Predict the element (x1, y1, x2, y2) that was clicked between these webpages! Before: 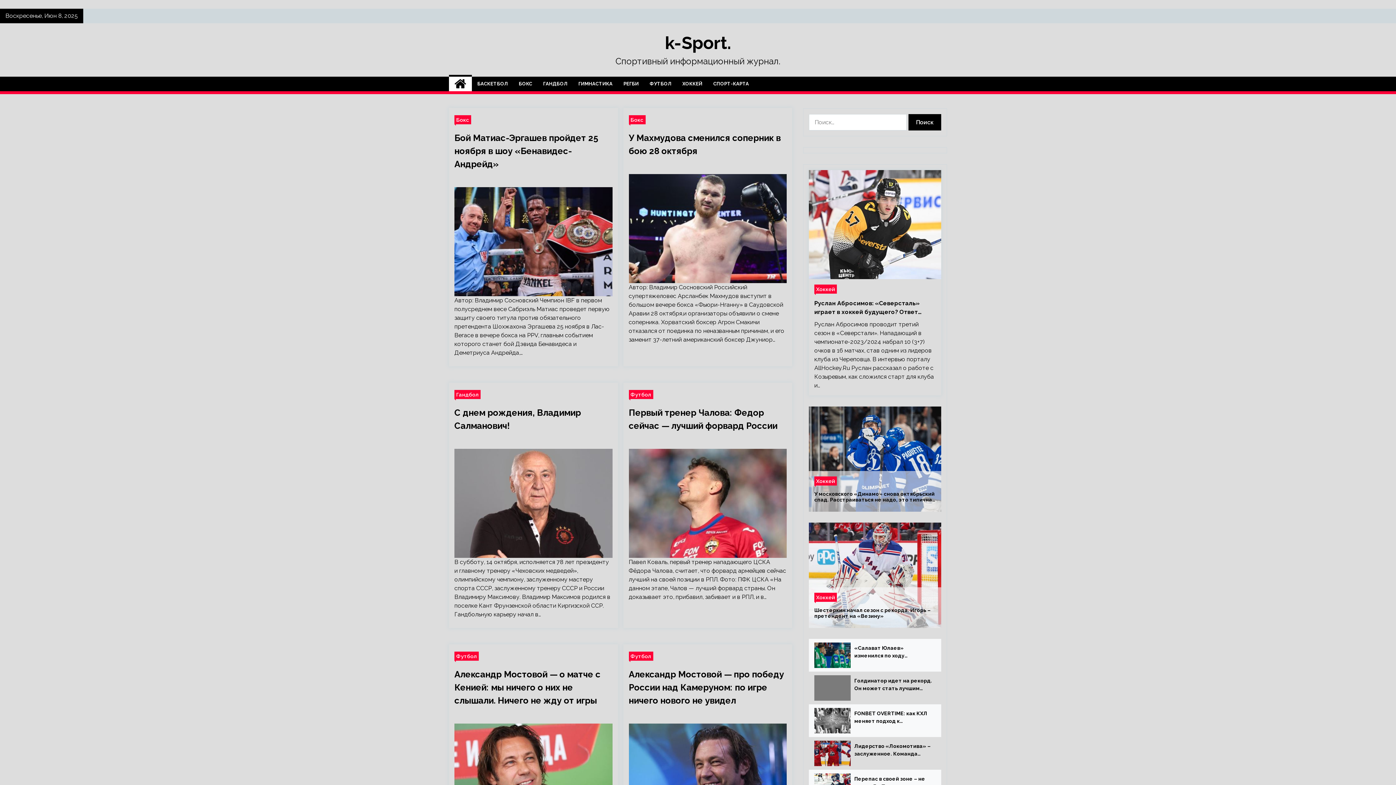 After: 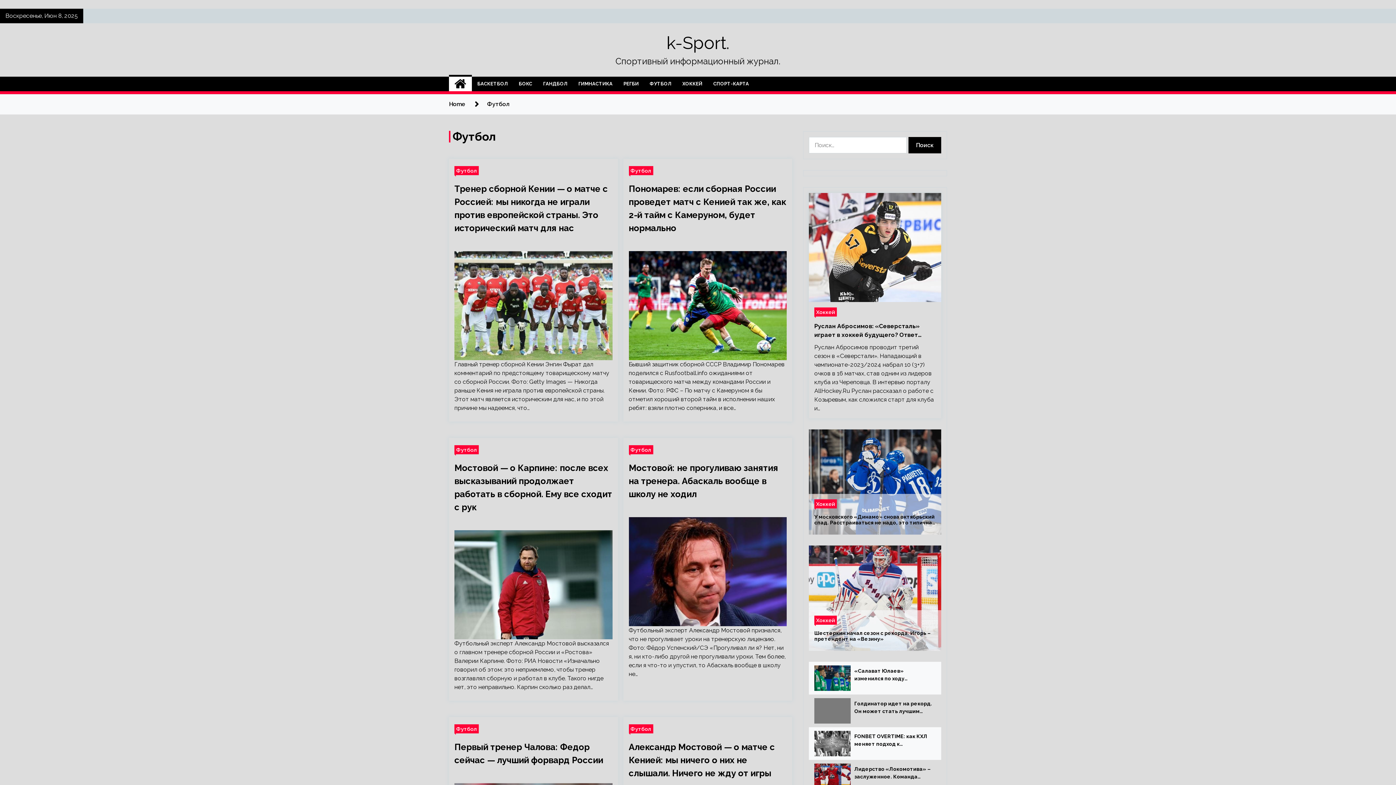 Action: label: Футбол bbox: (628, 390, 653, 399)